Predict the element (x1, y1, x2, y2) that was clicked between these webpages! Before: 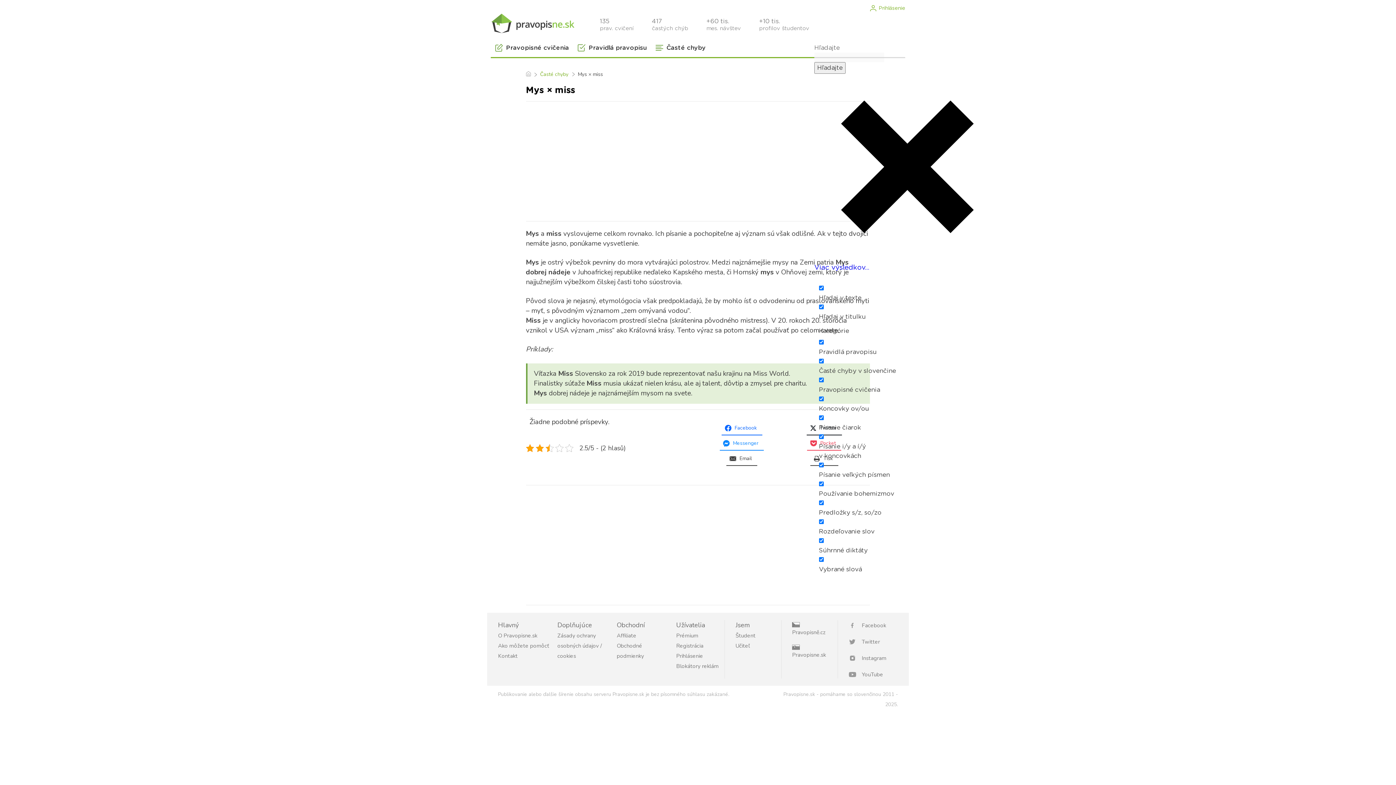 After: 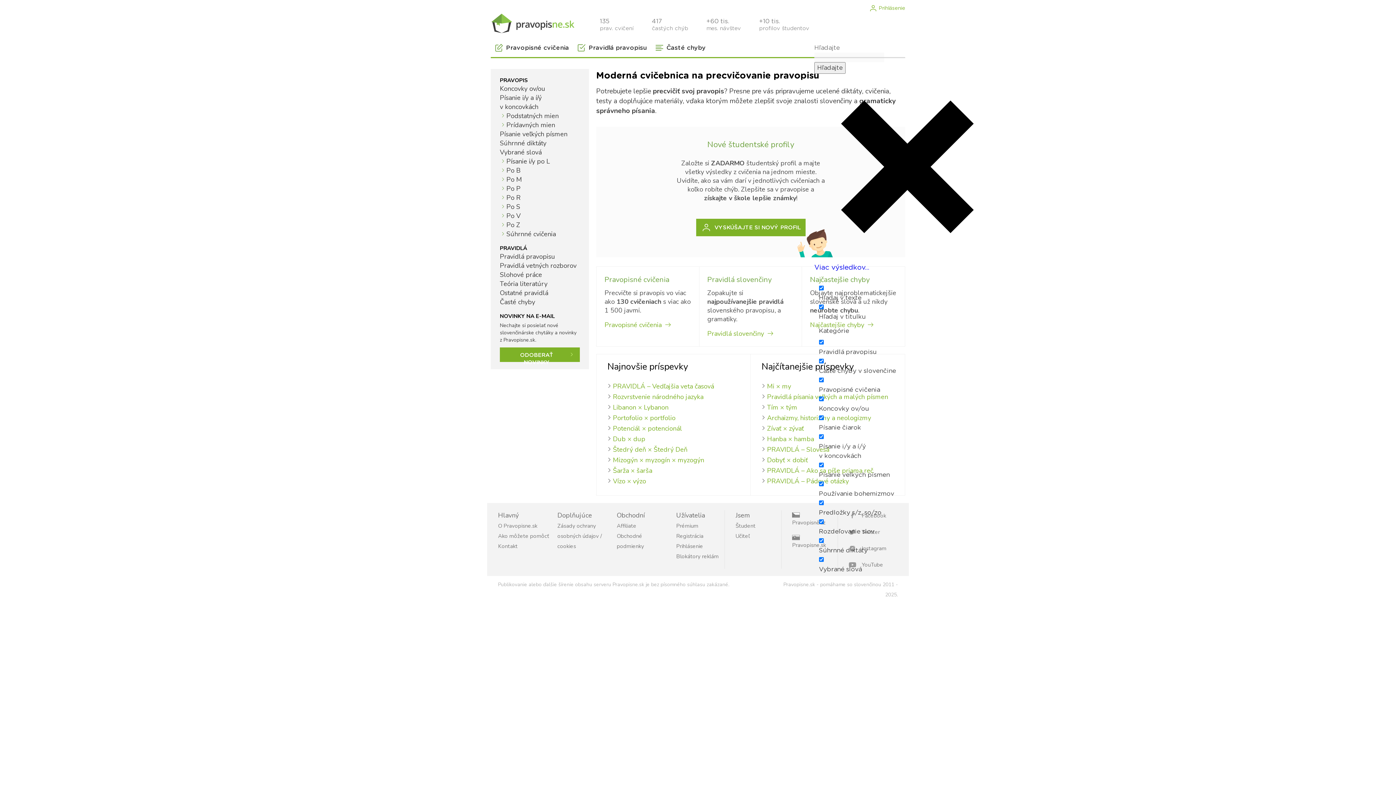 Action: bbox: (526, 70, 530, 78) label: Hlavná stránka